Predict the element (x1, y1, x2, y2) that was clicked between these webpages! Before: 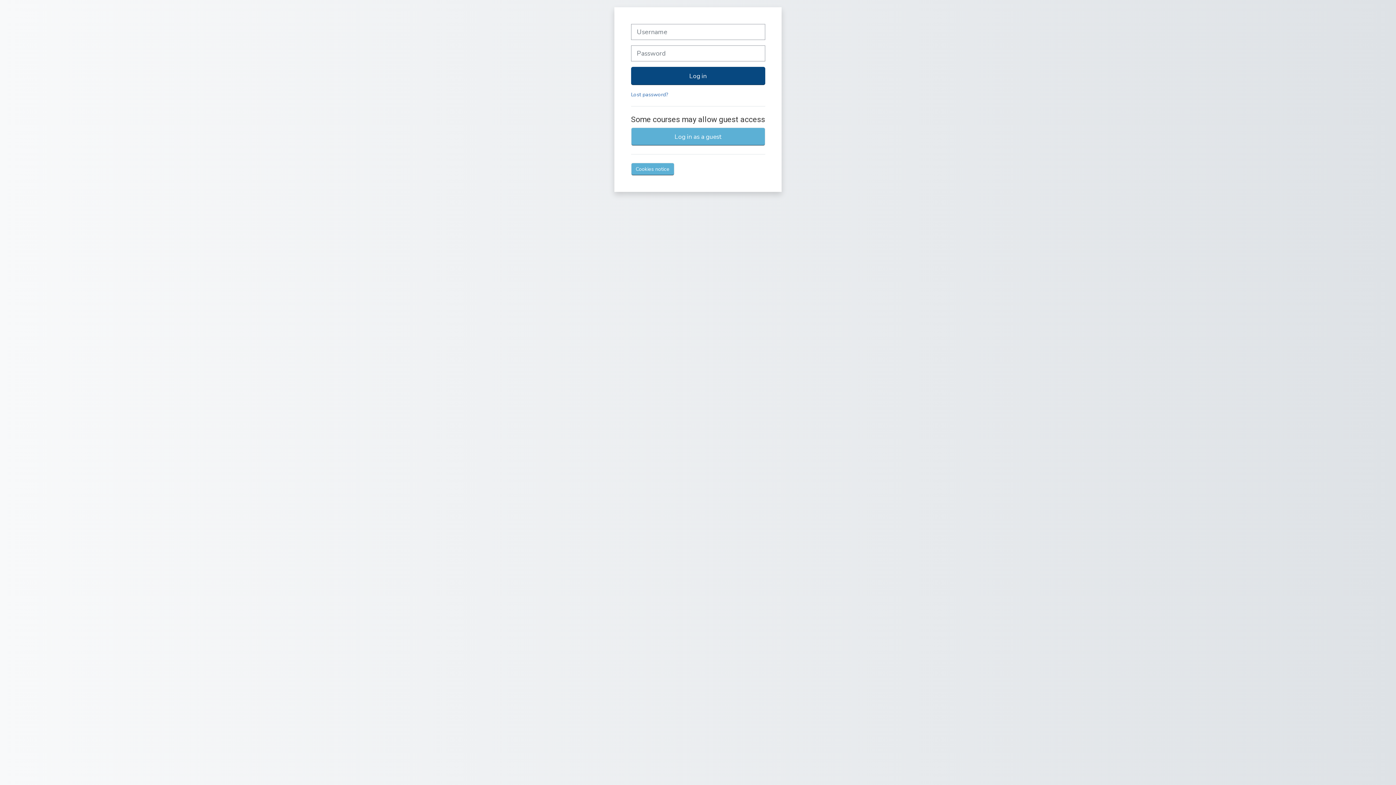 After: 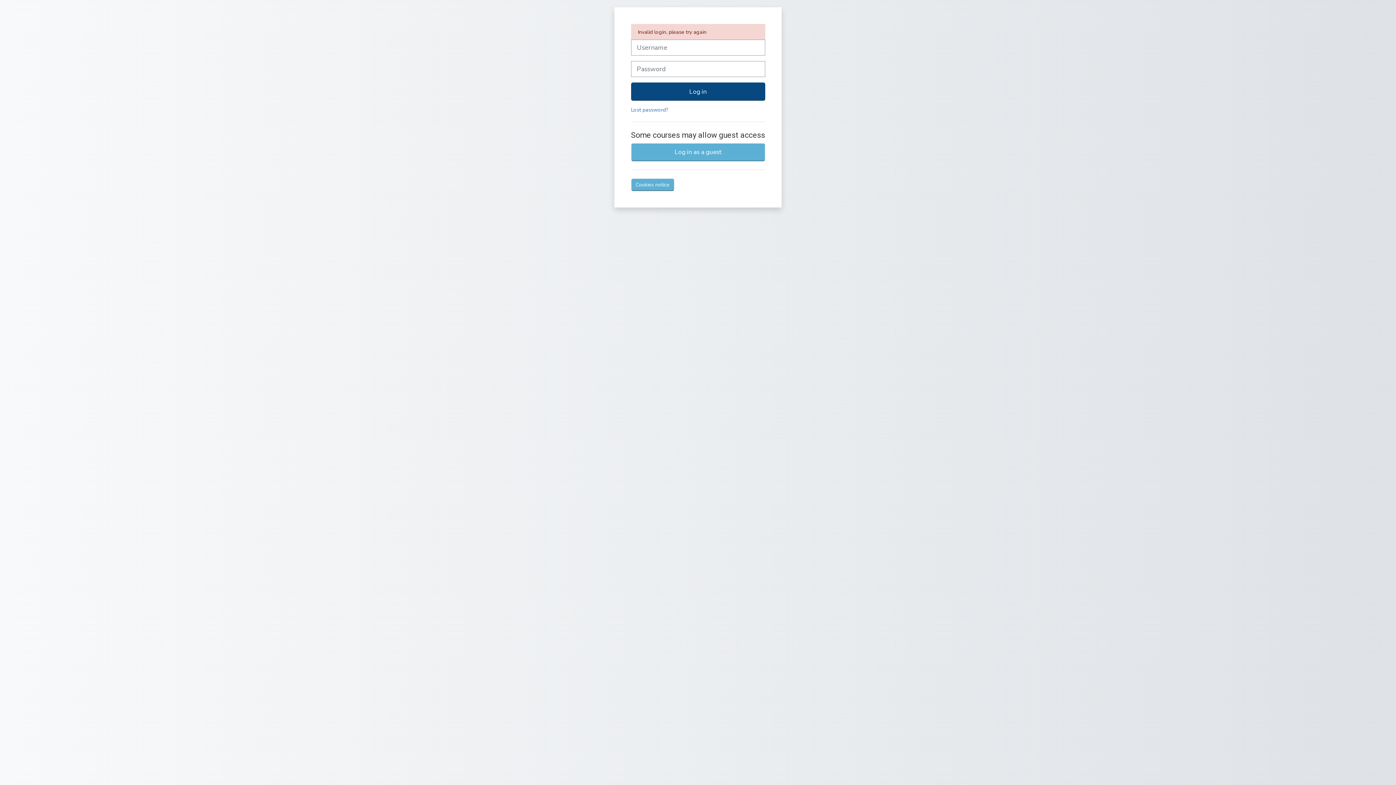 Action: label: Log in bbox: (631, 67, 765, 85)